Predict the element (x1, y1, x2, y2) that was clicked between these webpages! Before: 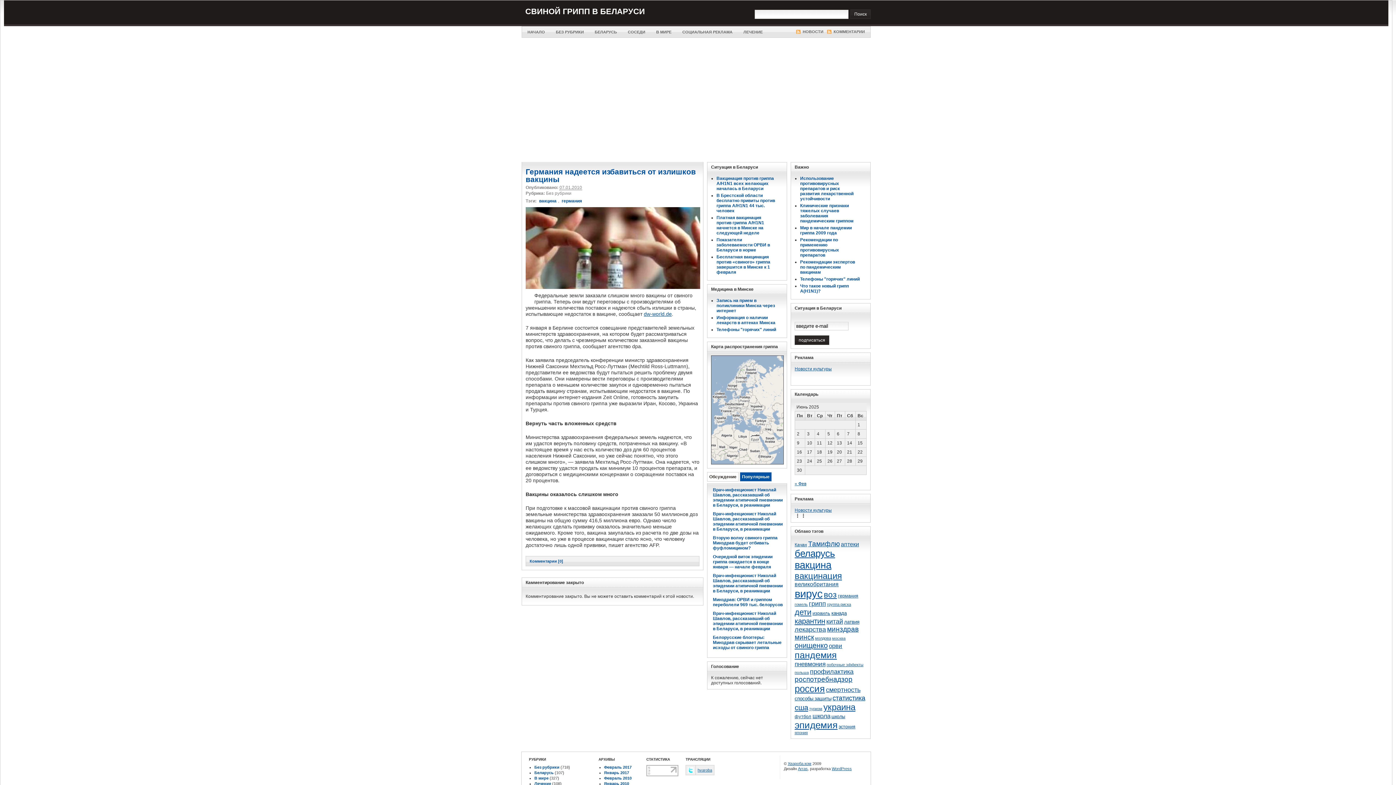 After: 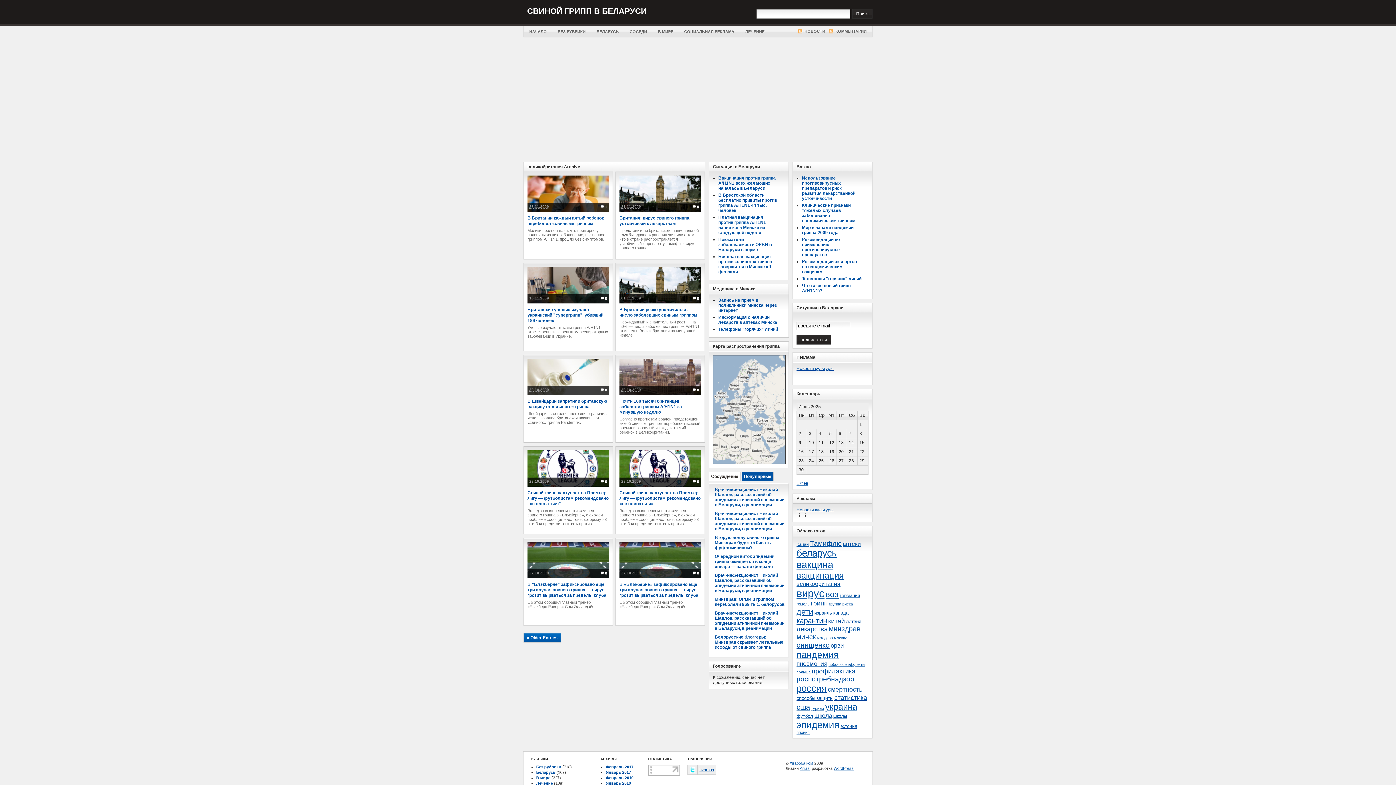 Action: bbox: (794, 581, 838, 587) label: великобритания (28 элементов)